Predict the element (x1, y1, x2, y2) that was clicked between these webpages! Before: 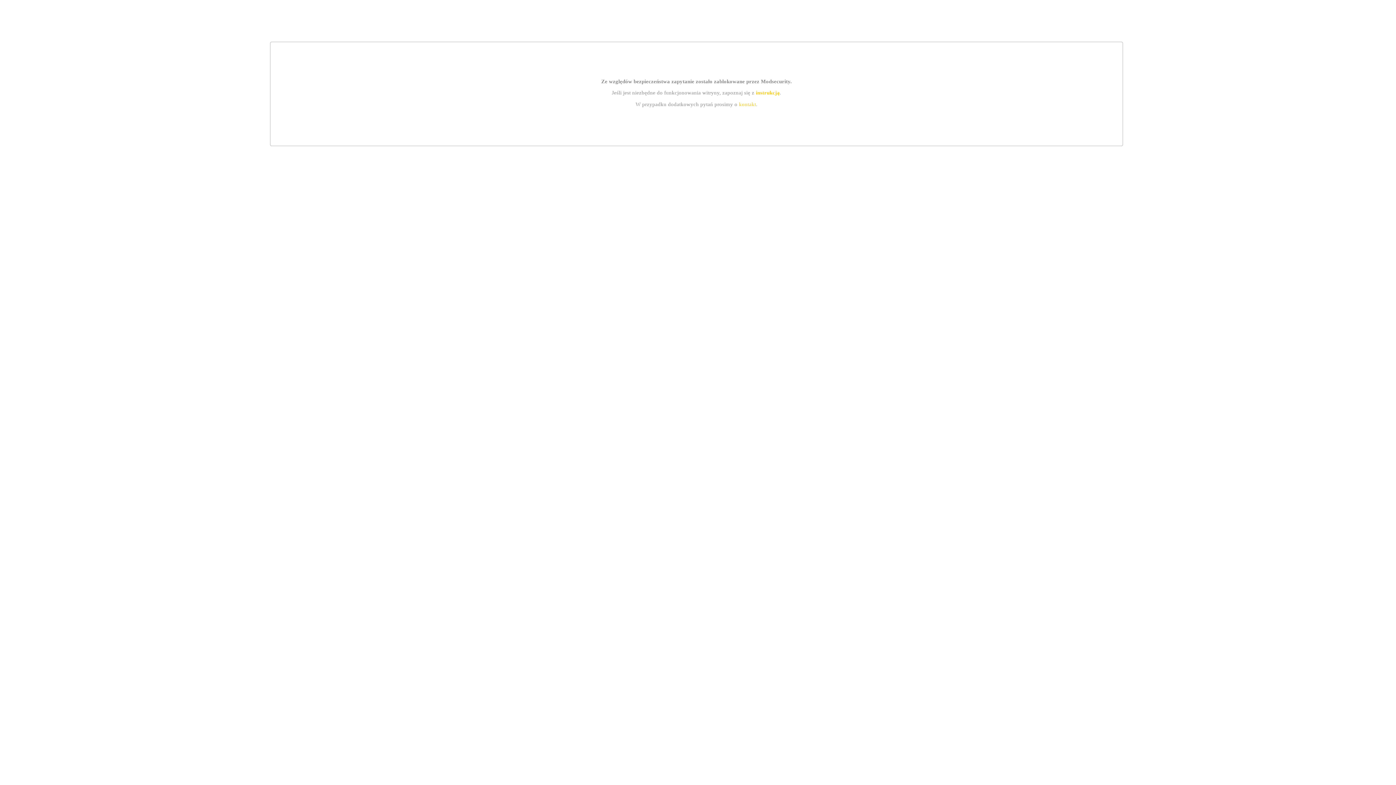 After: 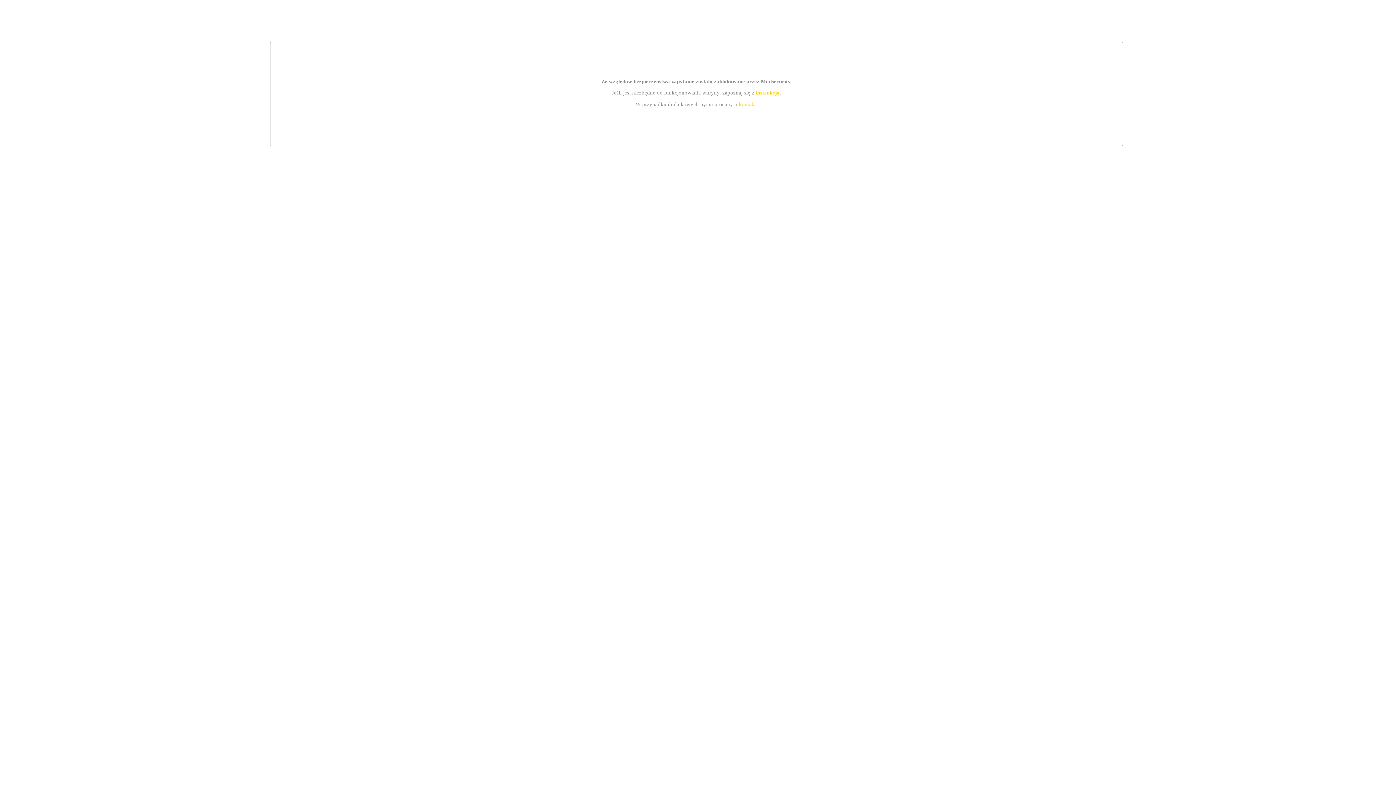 Action: bbox: (755, 89, 779, 95) label: instrukcją